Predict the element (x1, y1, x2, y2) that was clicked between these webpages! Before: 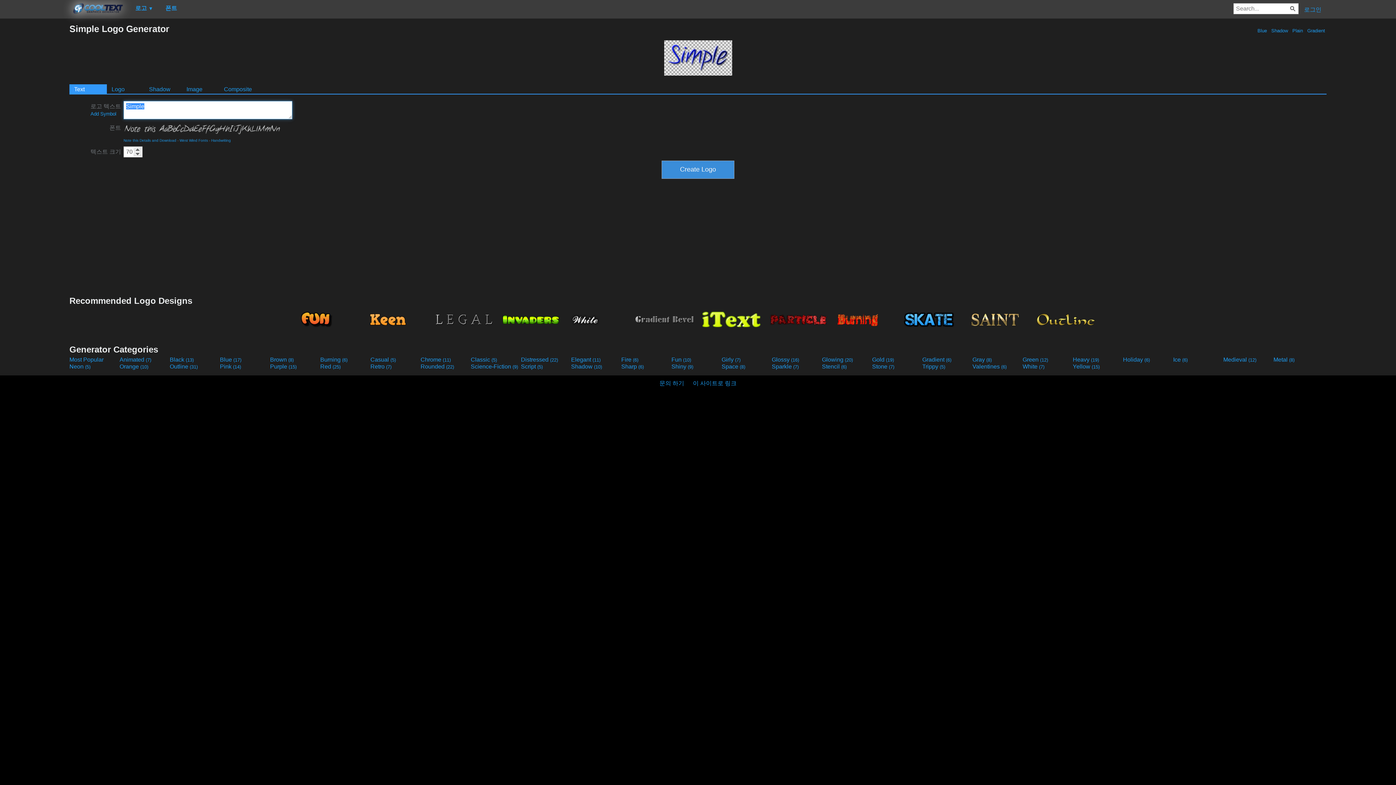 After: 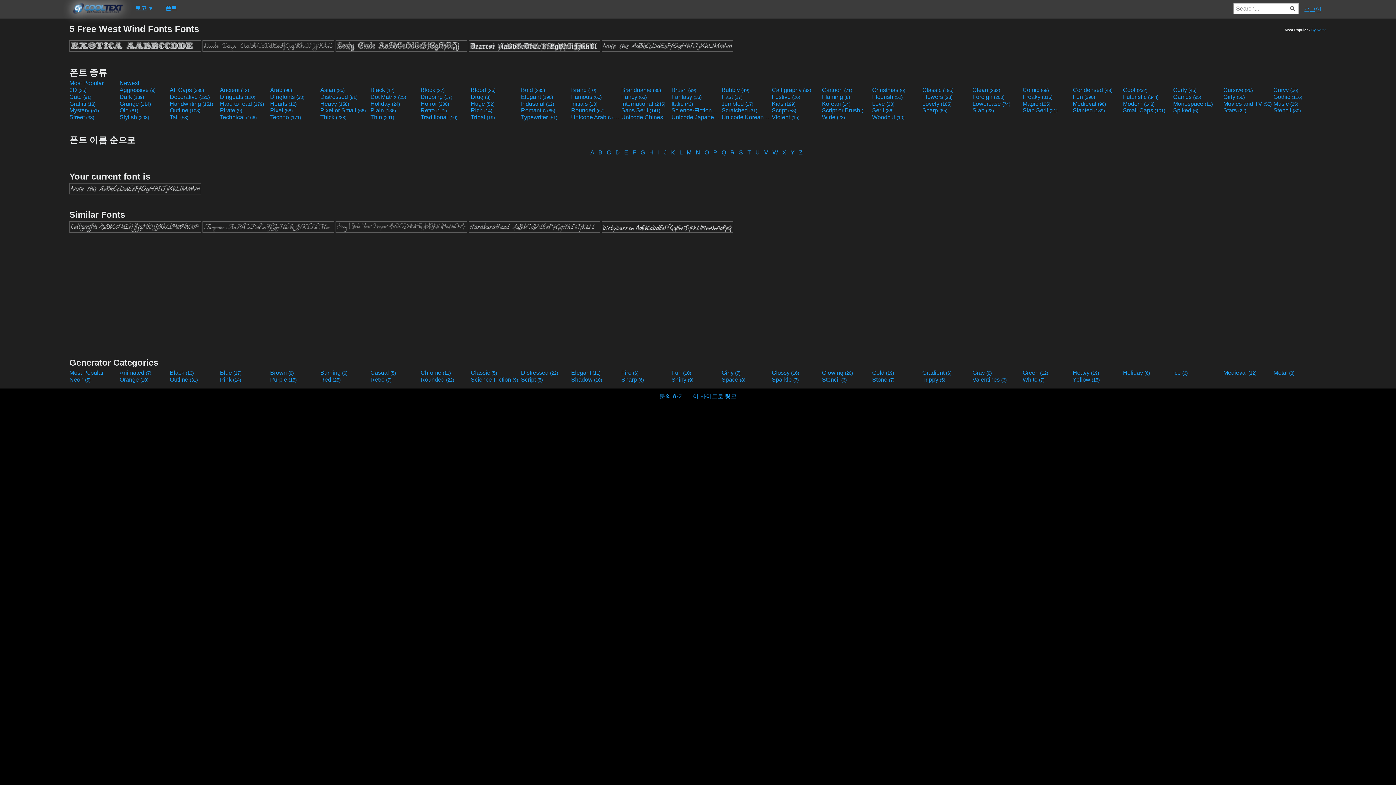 Action: bbox: (179, 138, 208, 142) label: West Wind Fonts